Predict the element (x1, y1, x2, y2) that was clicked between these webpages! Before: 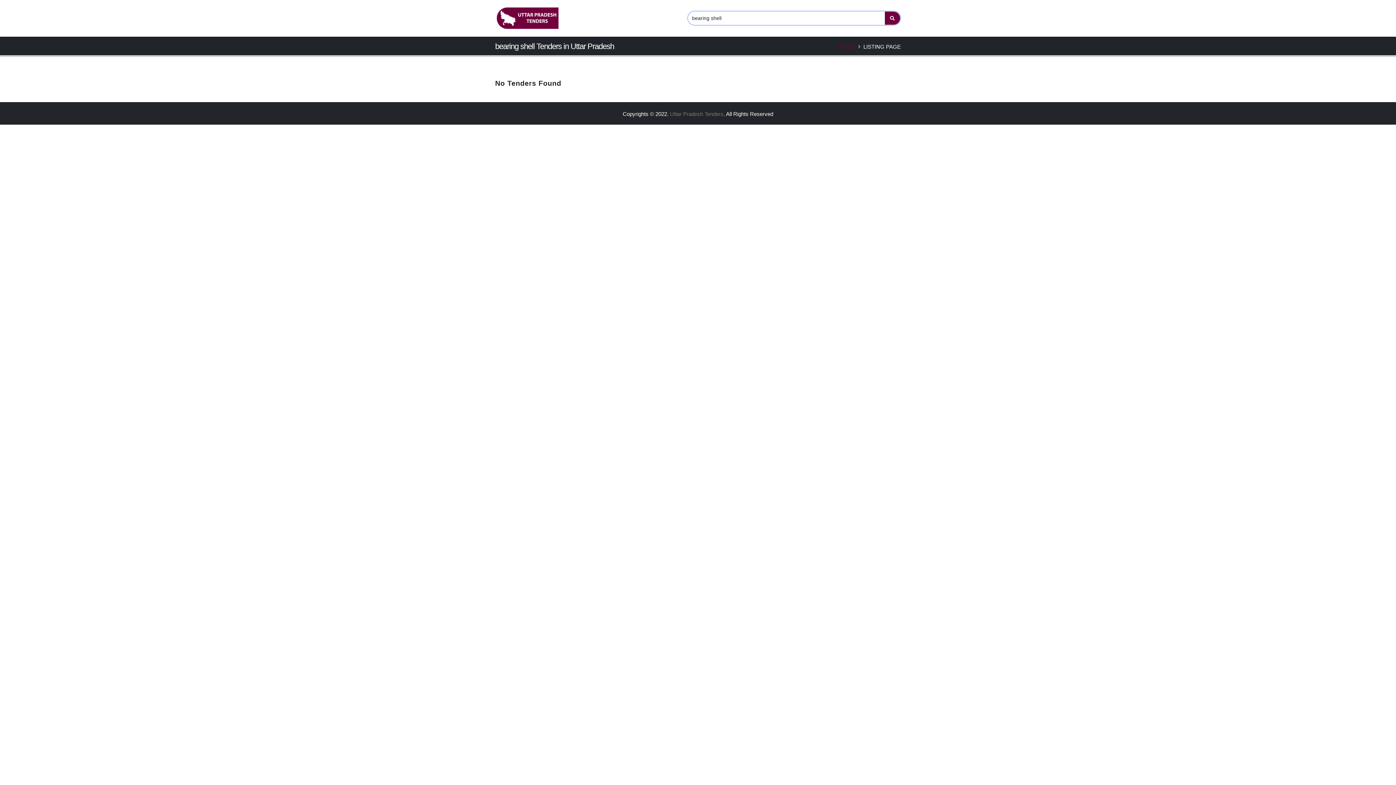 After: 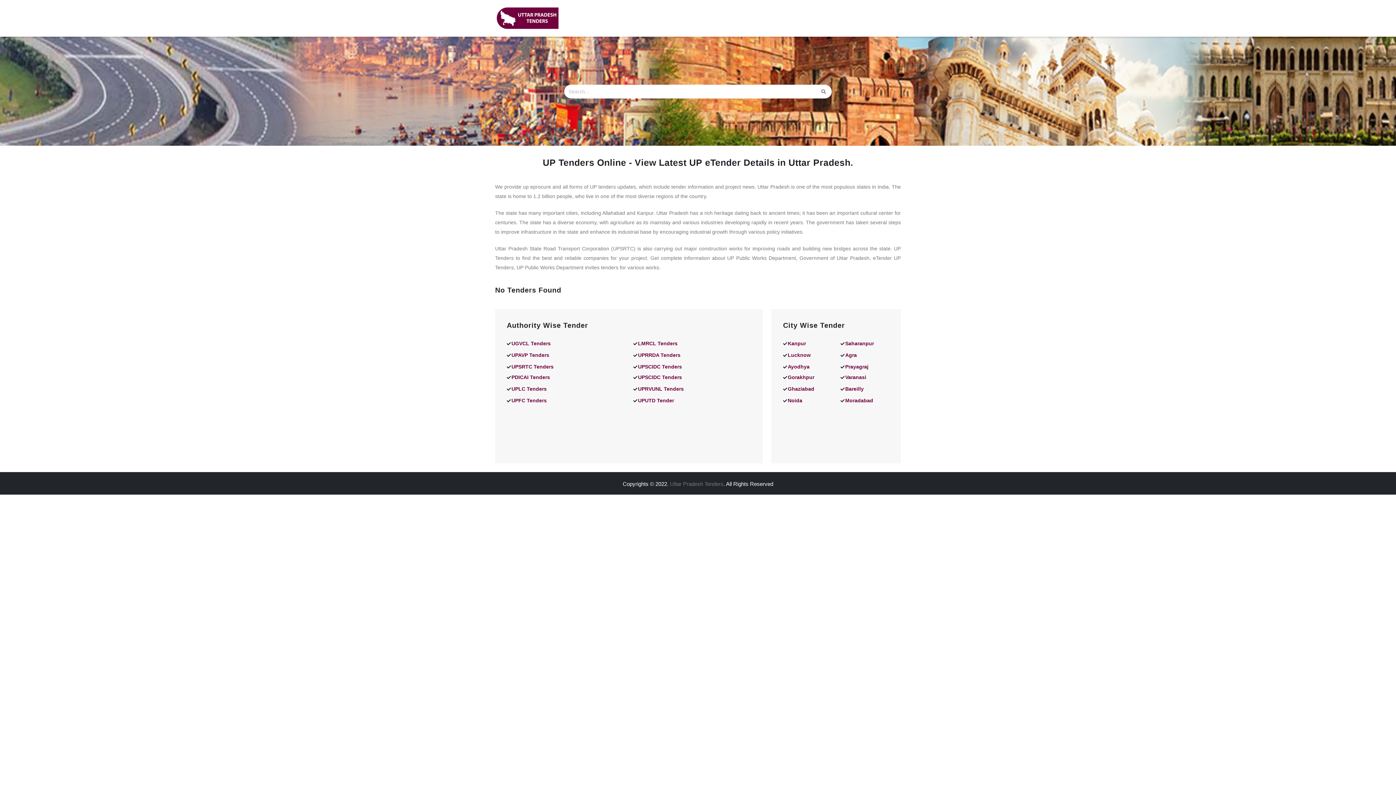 Action: bbox: (495, 5, 560, 30)